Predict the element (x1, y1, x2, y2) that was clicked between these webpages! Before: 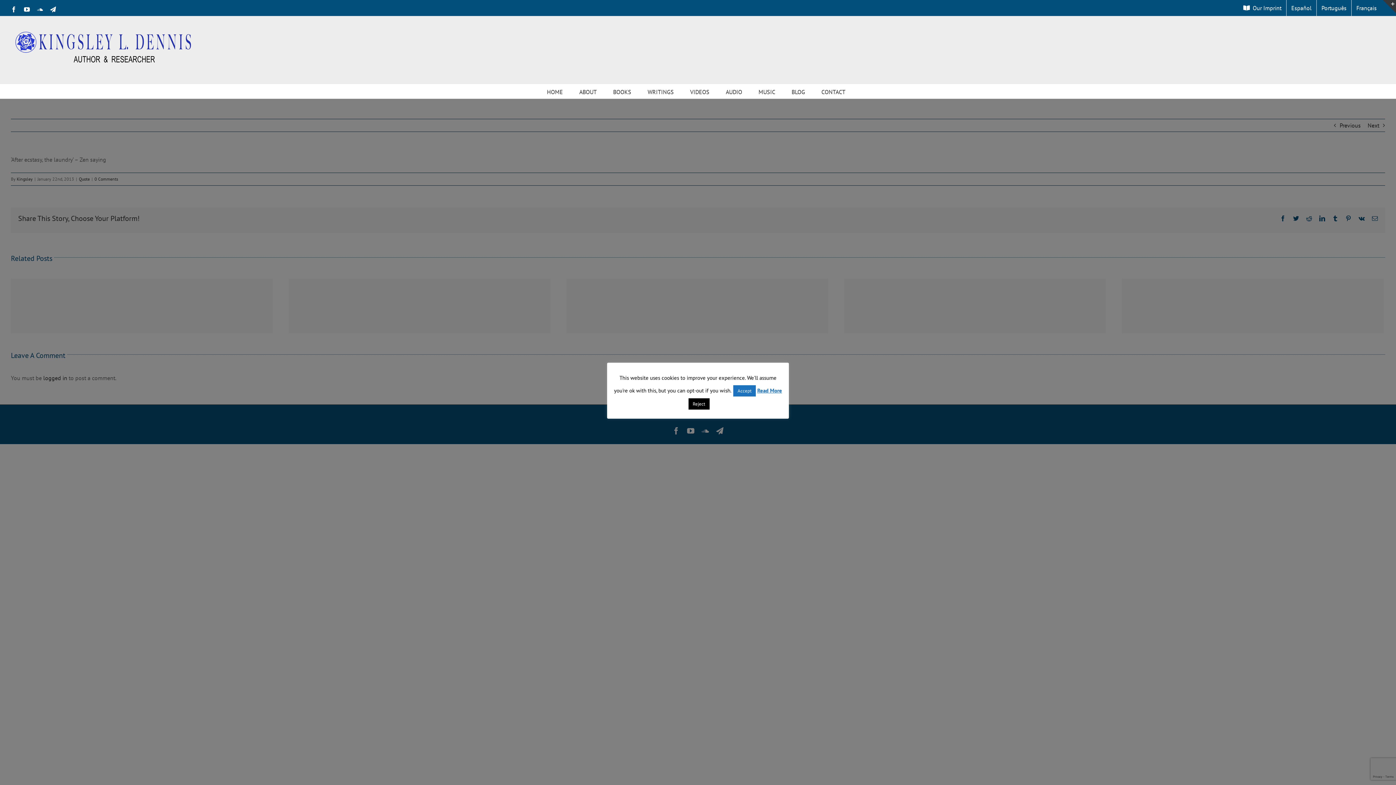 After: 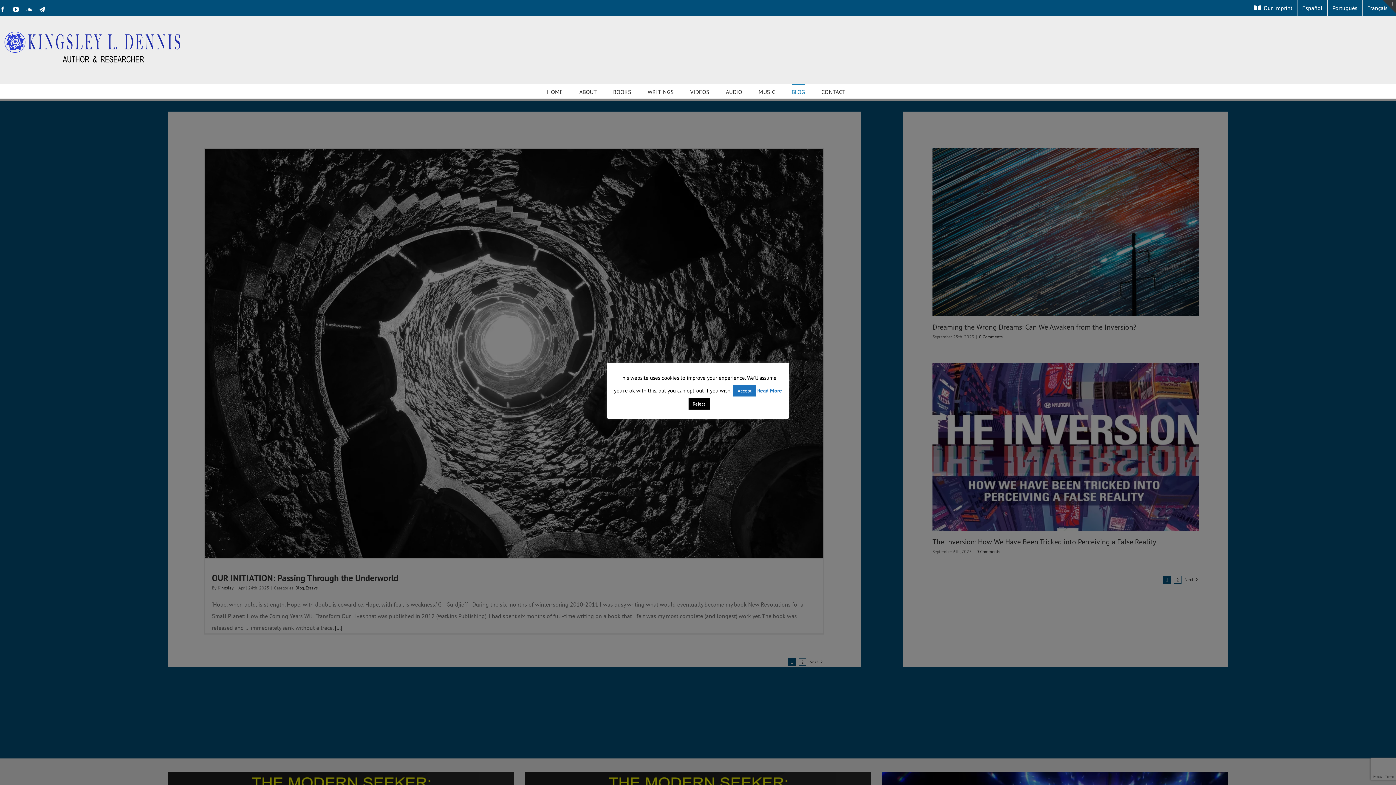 Action: label: BLOG bbox: (791, 84, 805, 98)